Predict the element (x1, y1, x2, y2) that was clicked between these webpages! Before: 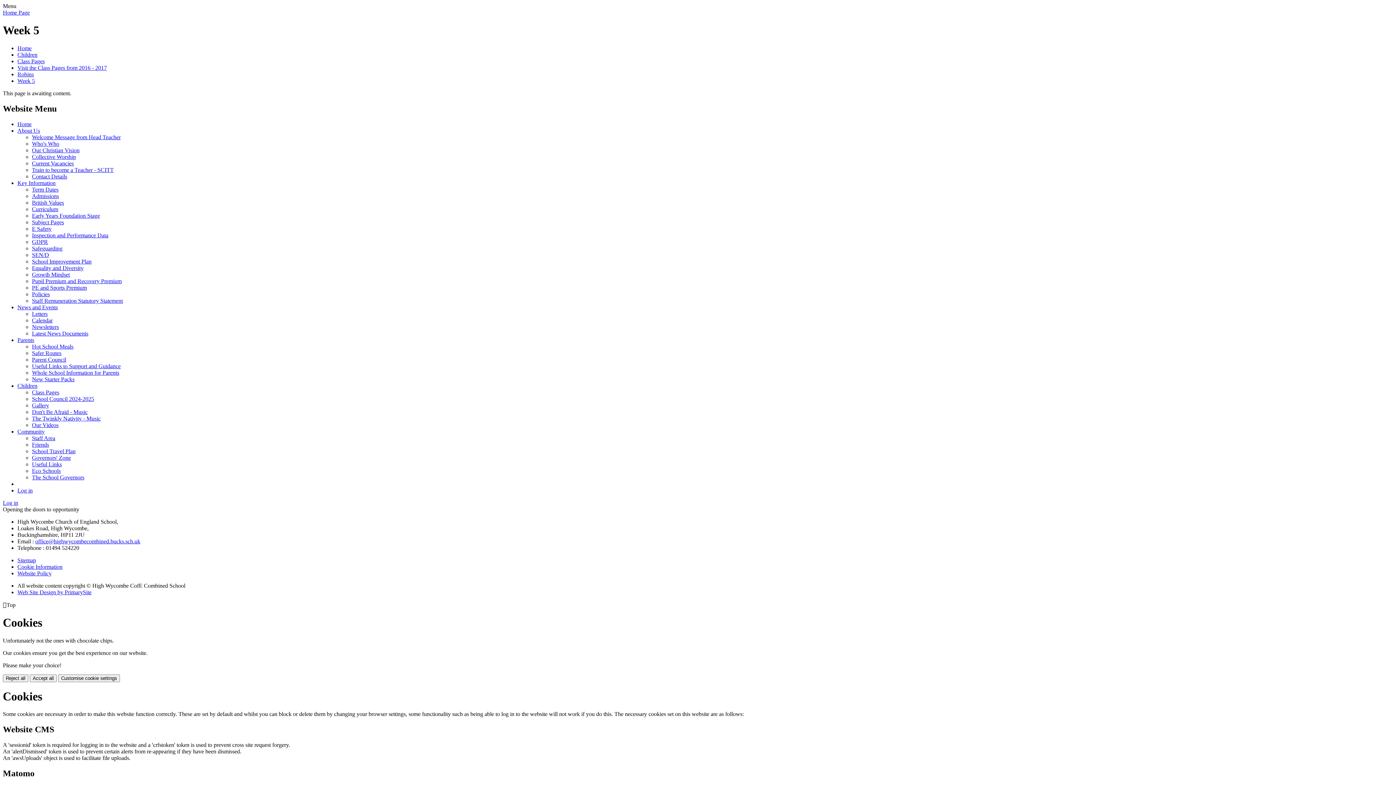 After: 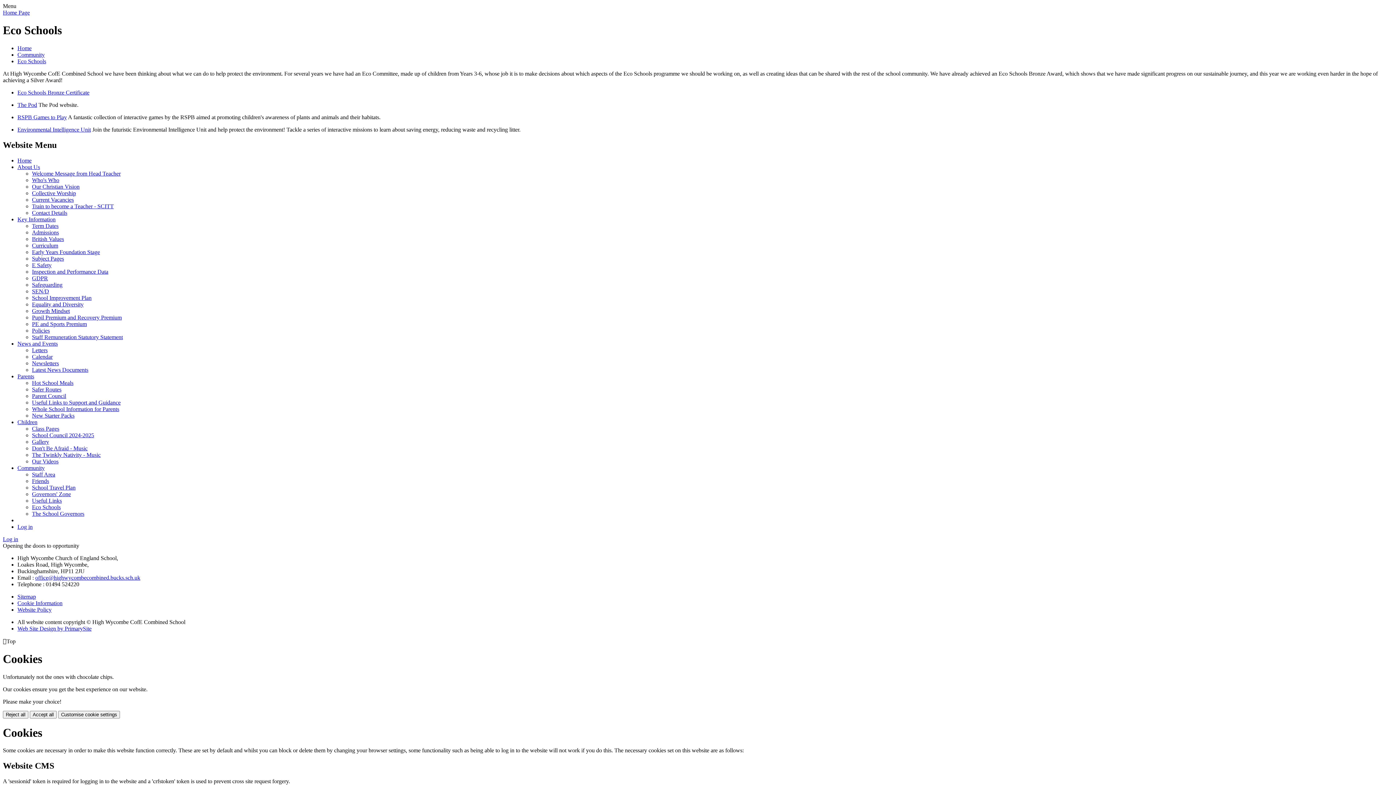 Action: bbox: (32, 467, 60, 474) label: Eco Schools